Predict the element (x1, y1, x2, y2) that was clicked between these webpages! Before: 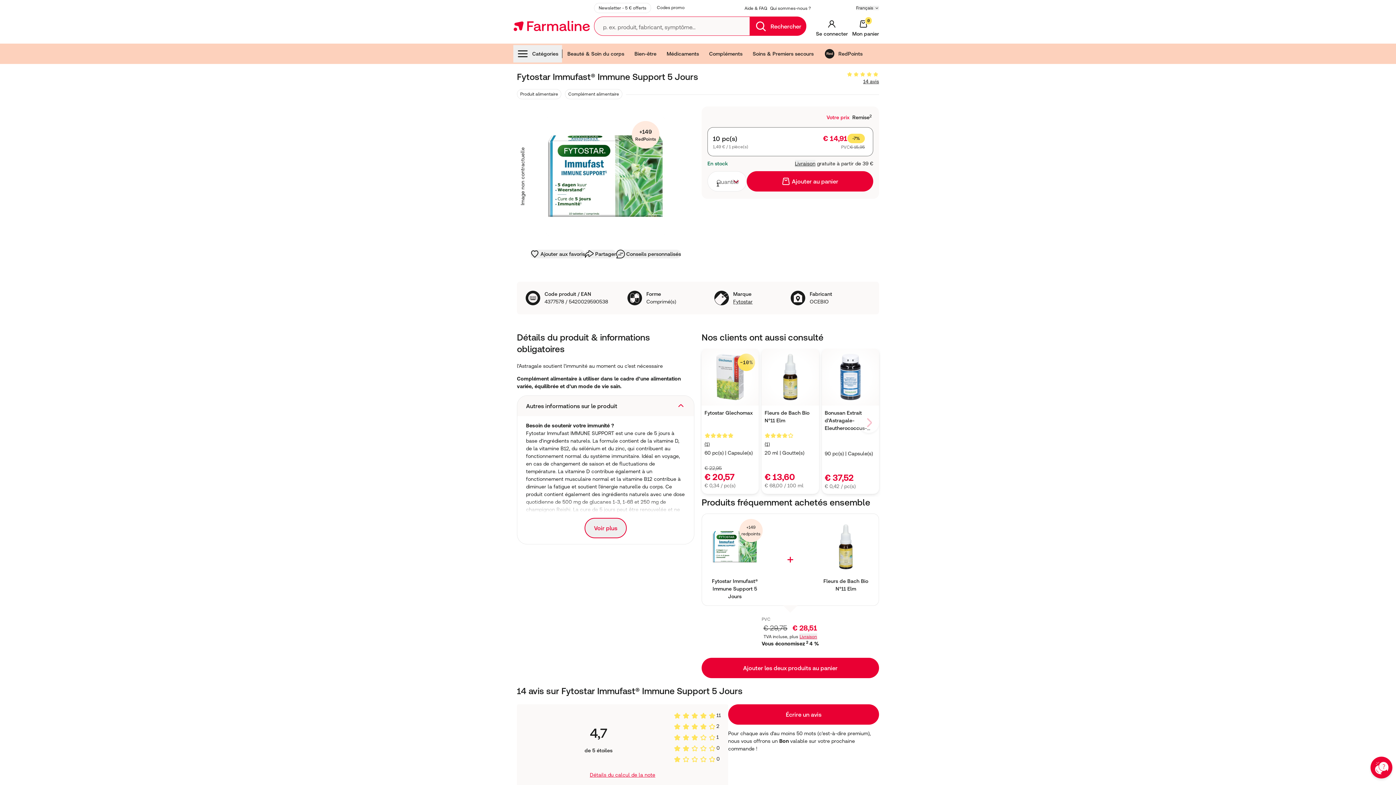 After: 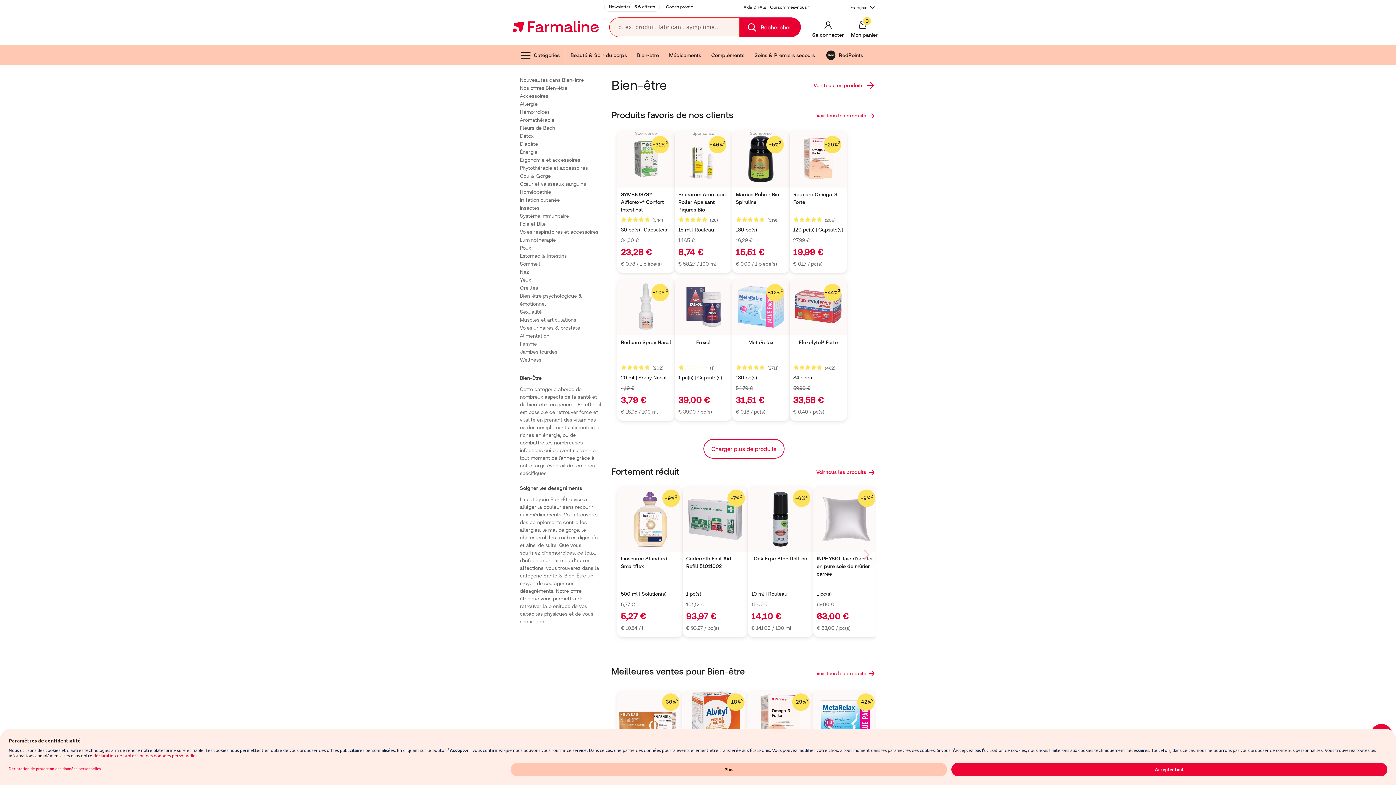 Action: bbox: (631, 45, 660, 62) label: Bien-être